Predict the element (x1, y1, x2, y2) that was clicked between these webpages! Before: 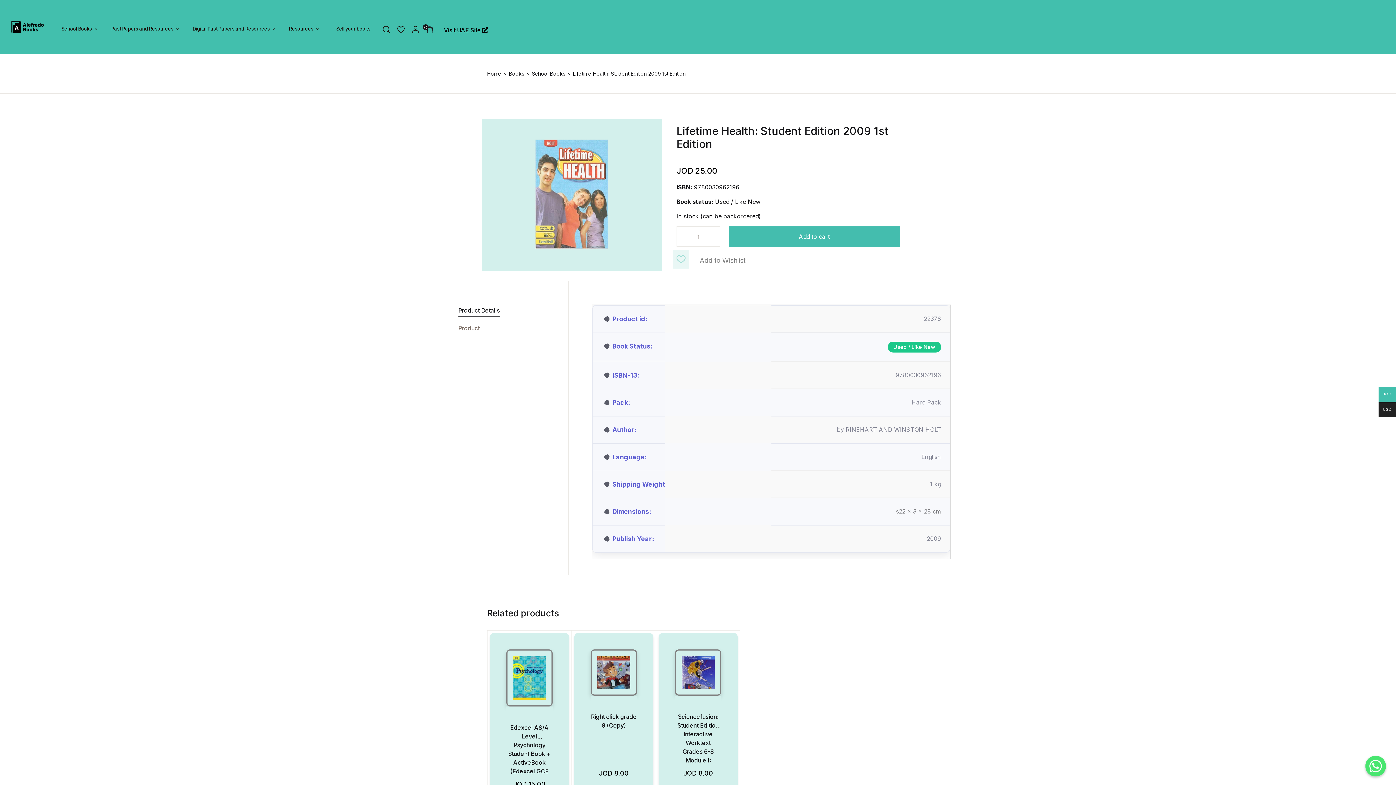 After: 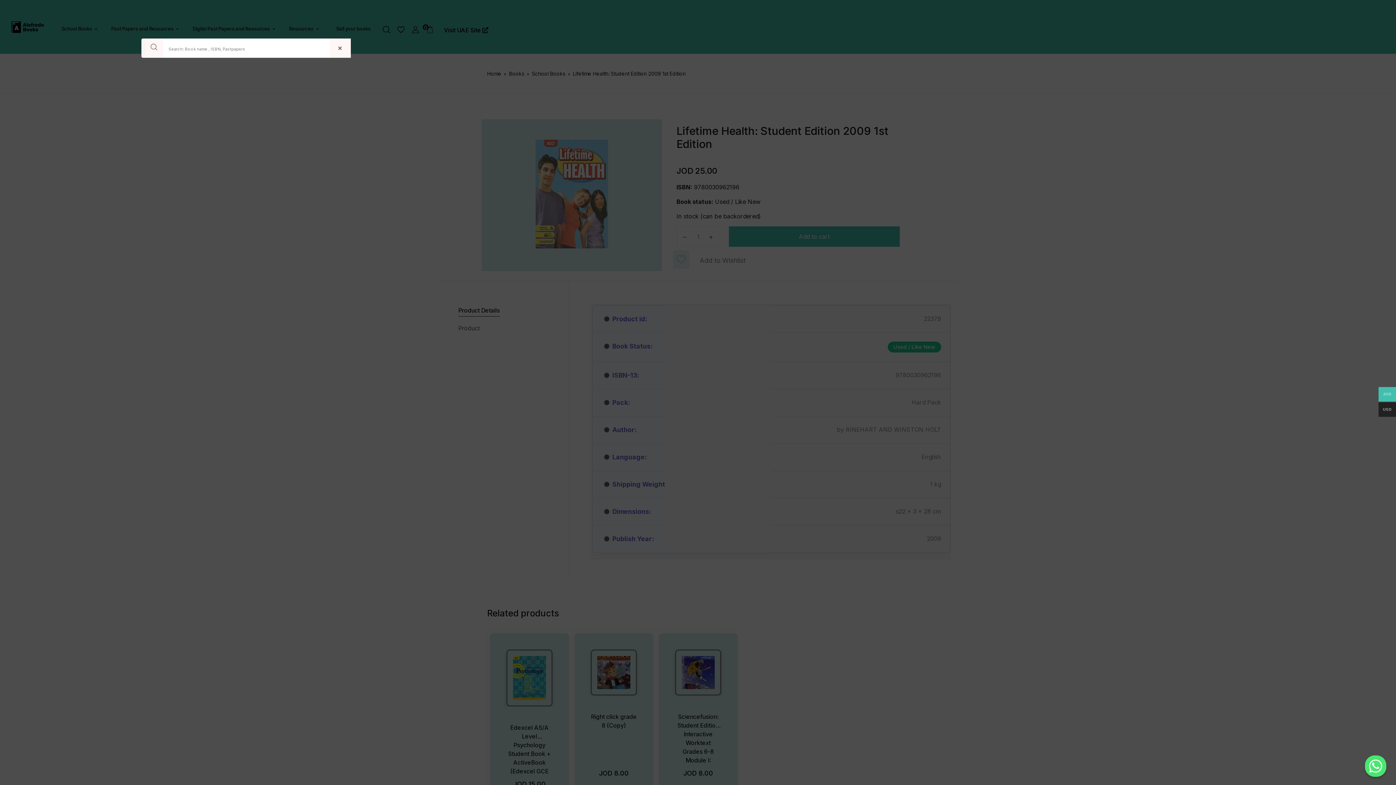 Action: bbox: (379, 24, 393, 35)